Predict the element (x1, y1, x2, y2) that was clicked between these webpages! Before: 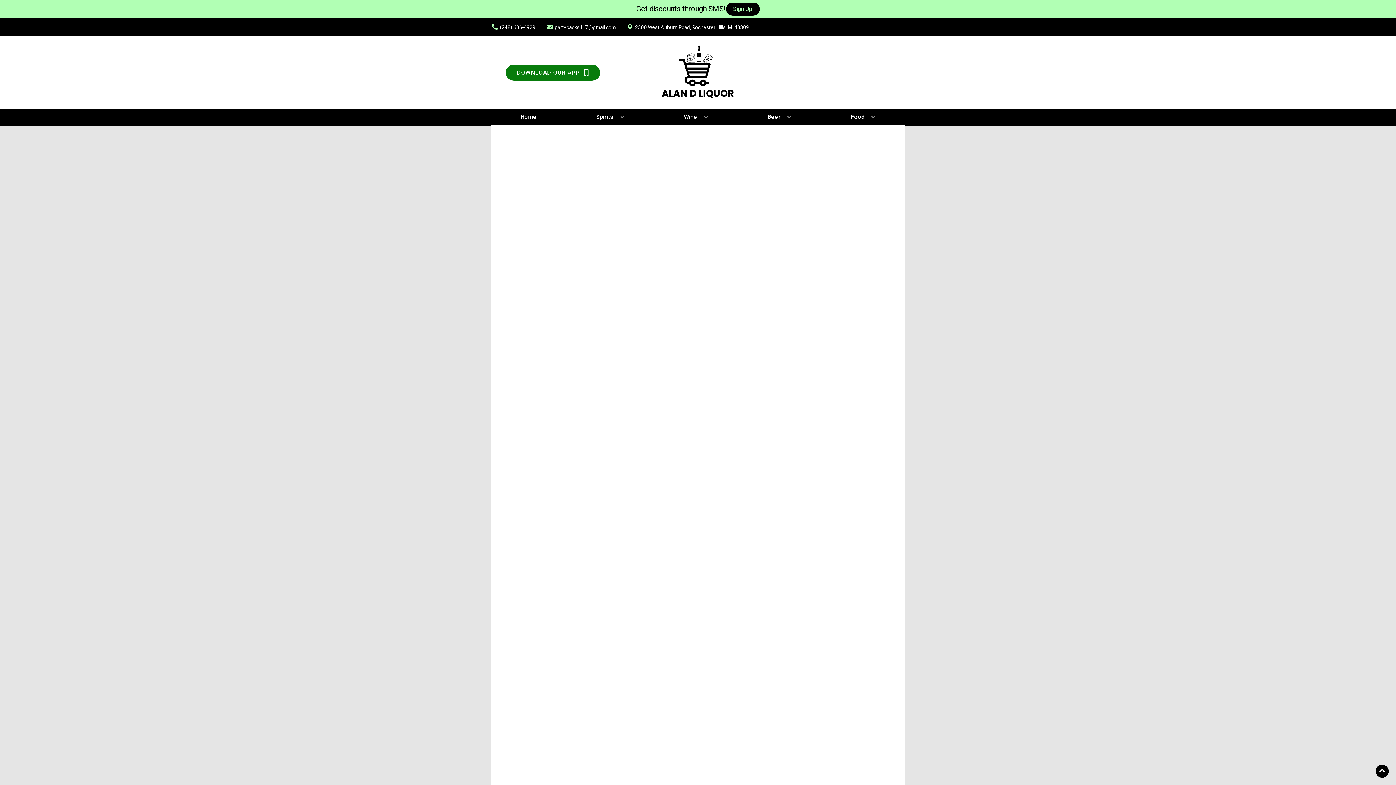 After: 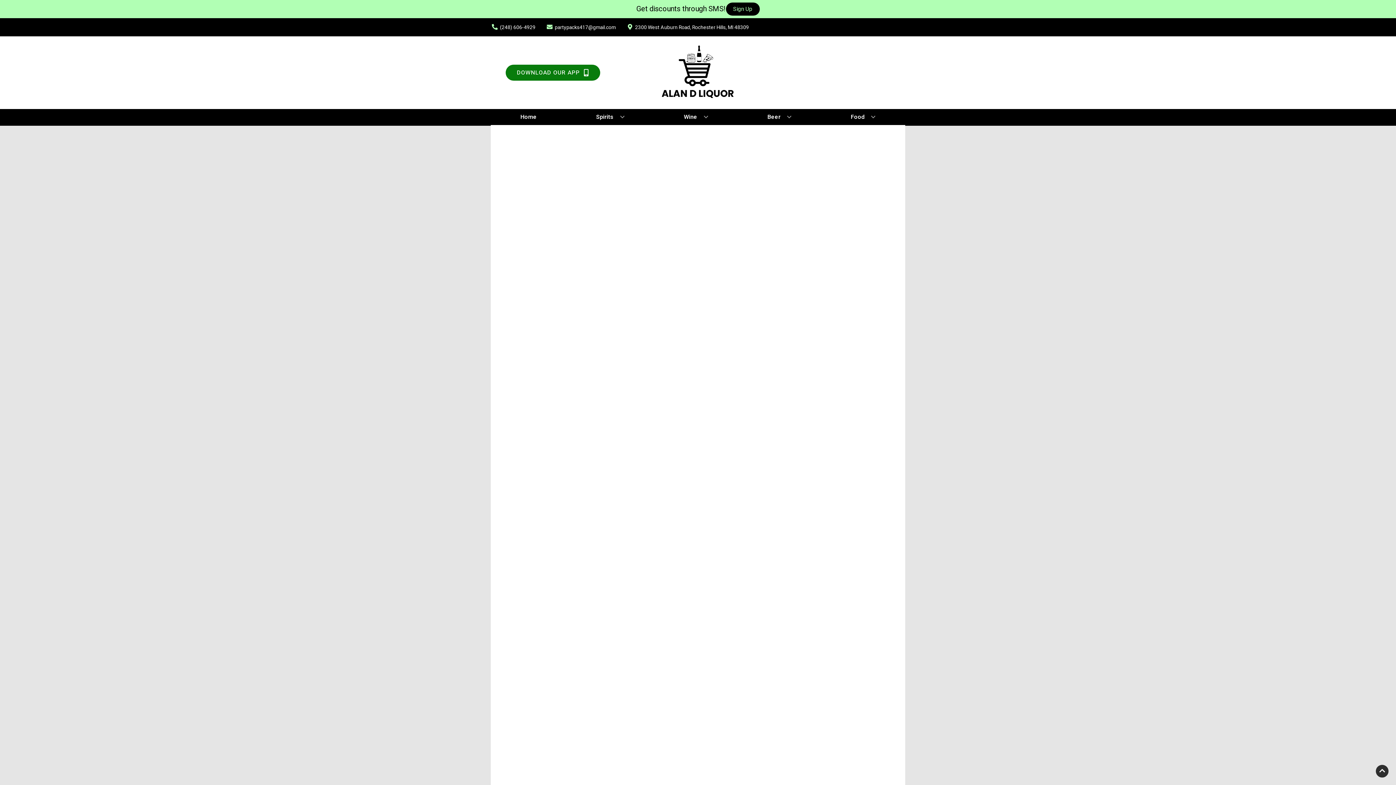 Action: bbox: (1376, 765, 1389, 778) label: Go to top